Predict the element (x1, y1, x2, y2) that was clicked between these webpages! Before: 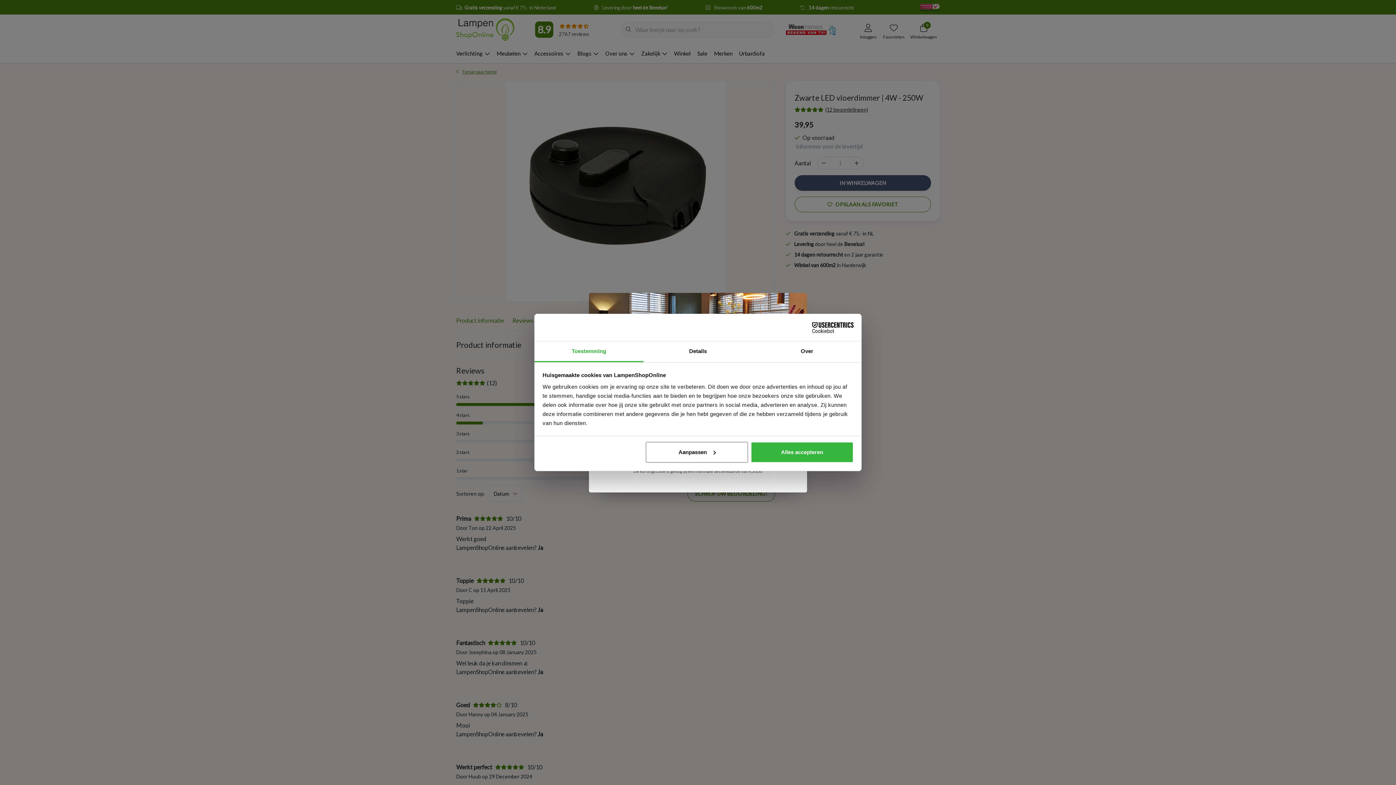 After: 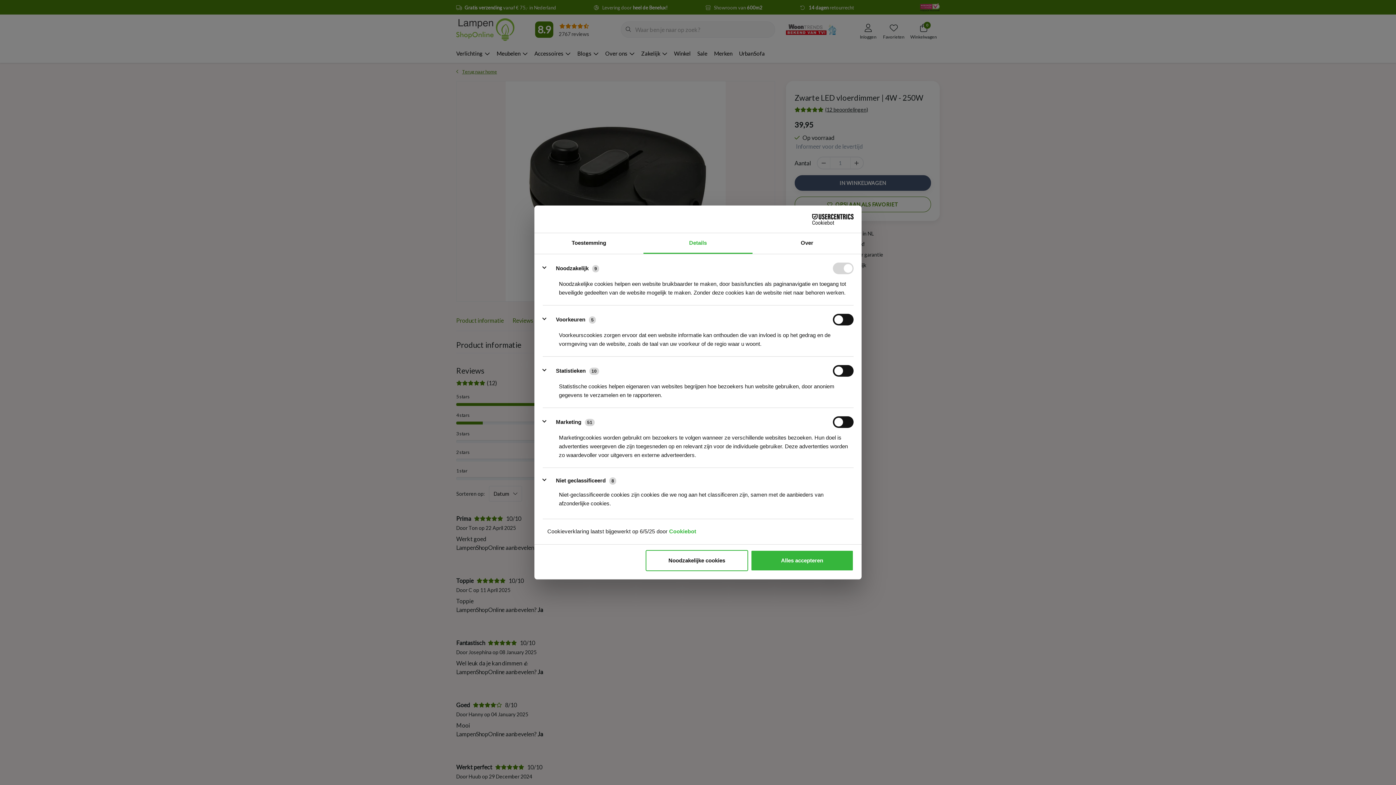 Action: bbox: (645, 441, 748, 462) label: Aanpassen